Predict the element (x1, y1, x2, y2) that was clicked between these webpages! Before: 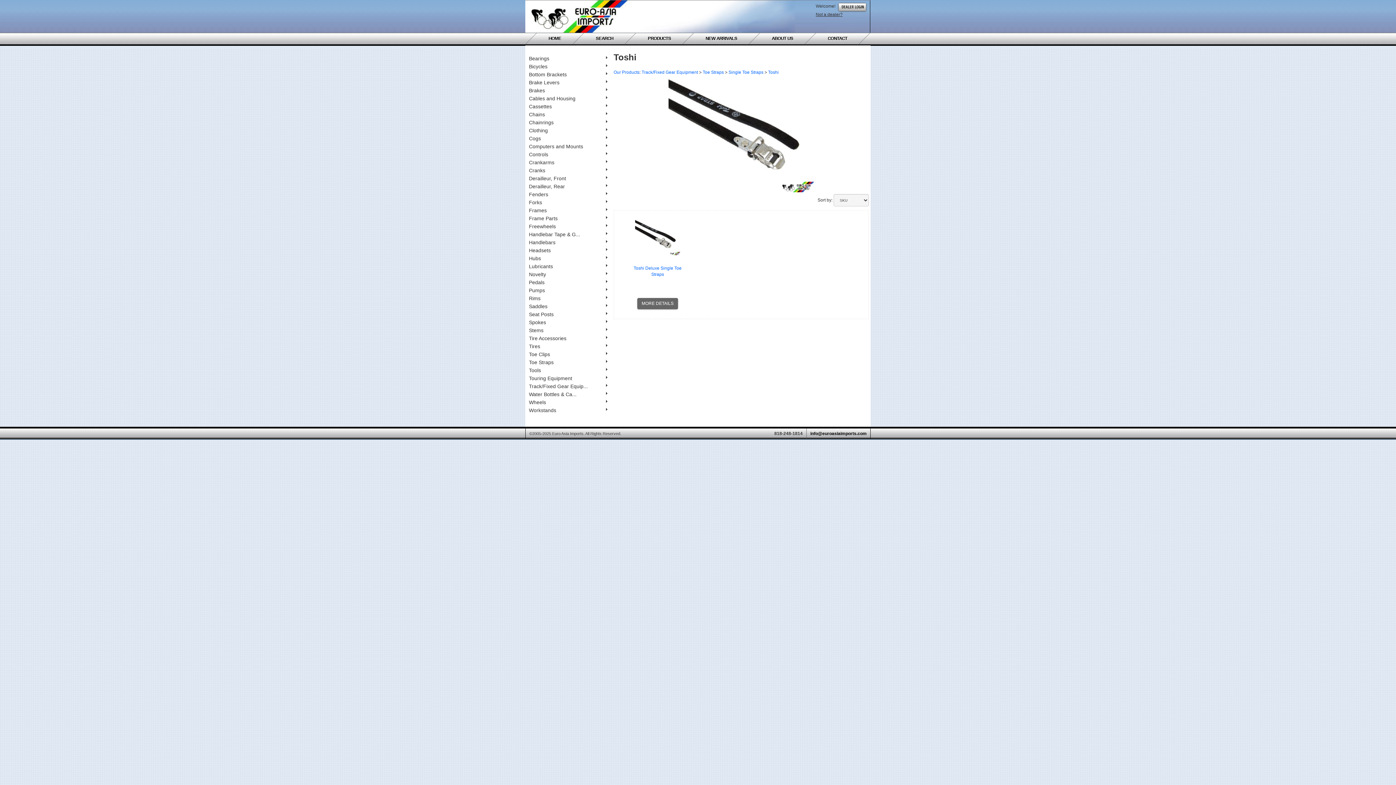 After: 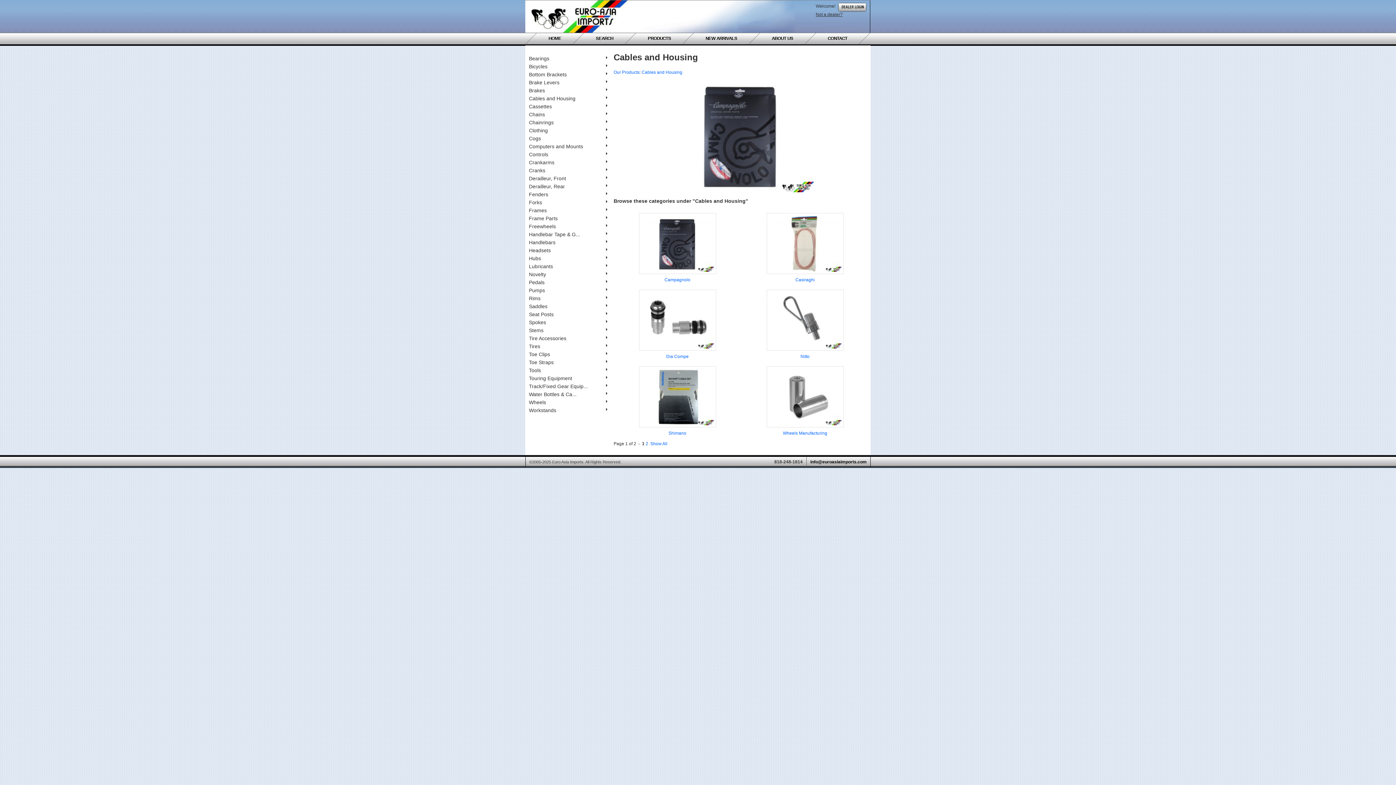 Action: bbox: (529, 94, 610, 102) label: Cables and Housing